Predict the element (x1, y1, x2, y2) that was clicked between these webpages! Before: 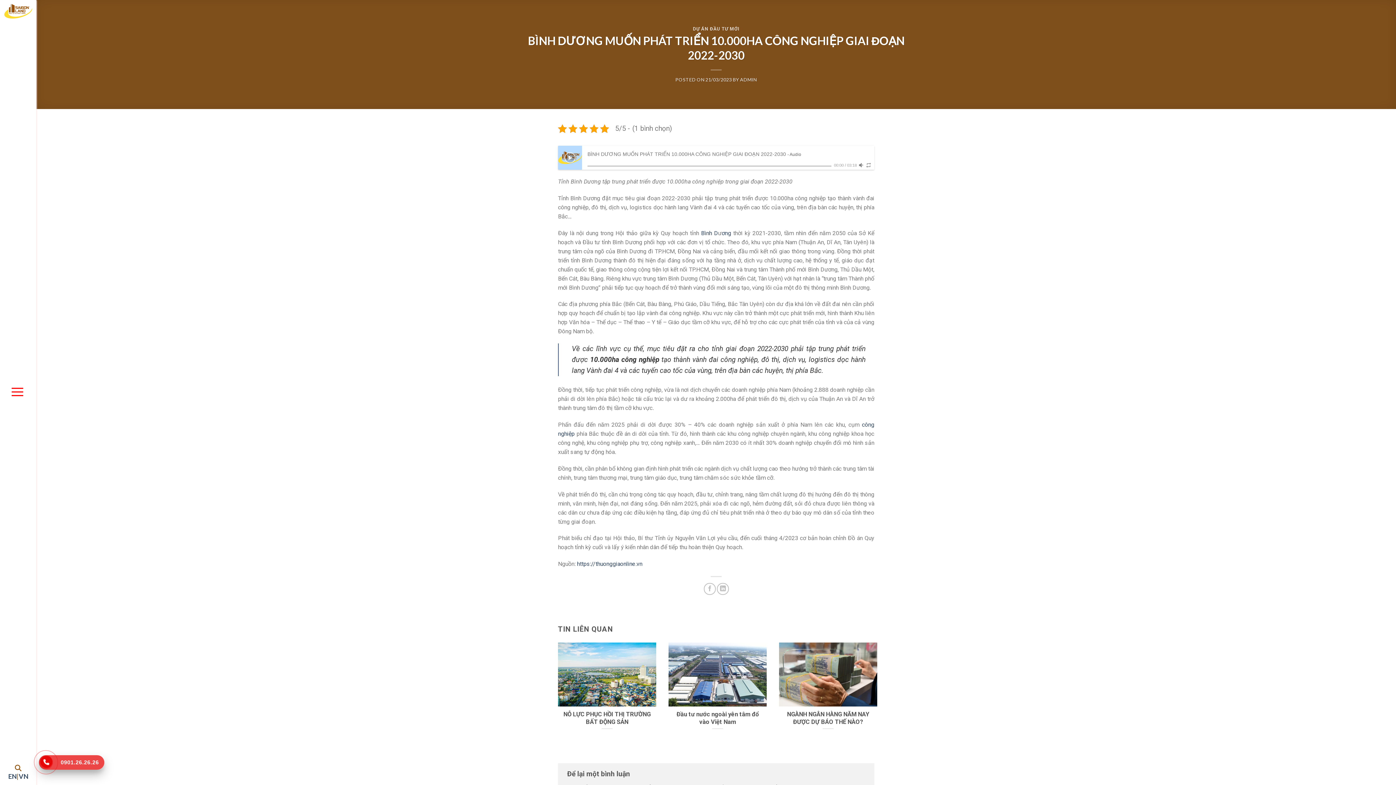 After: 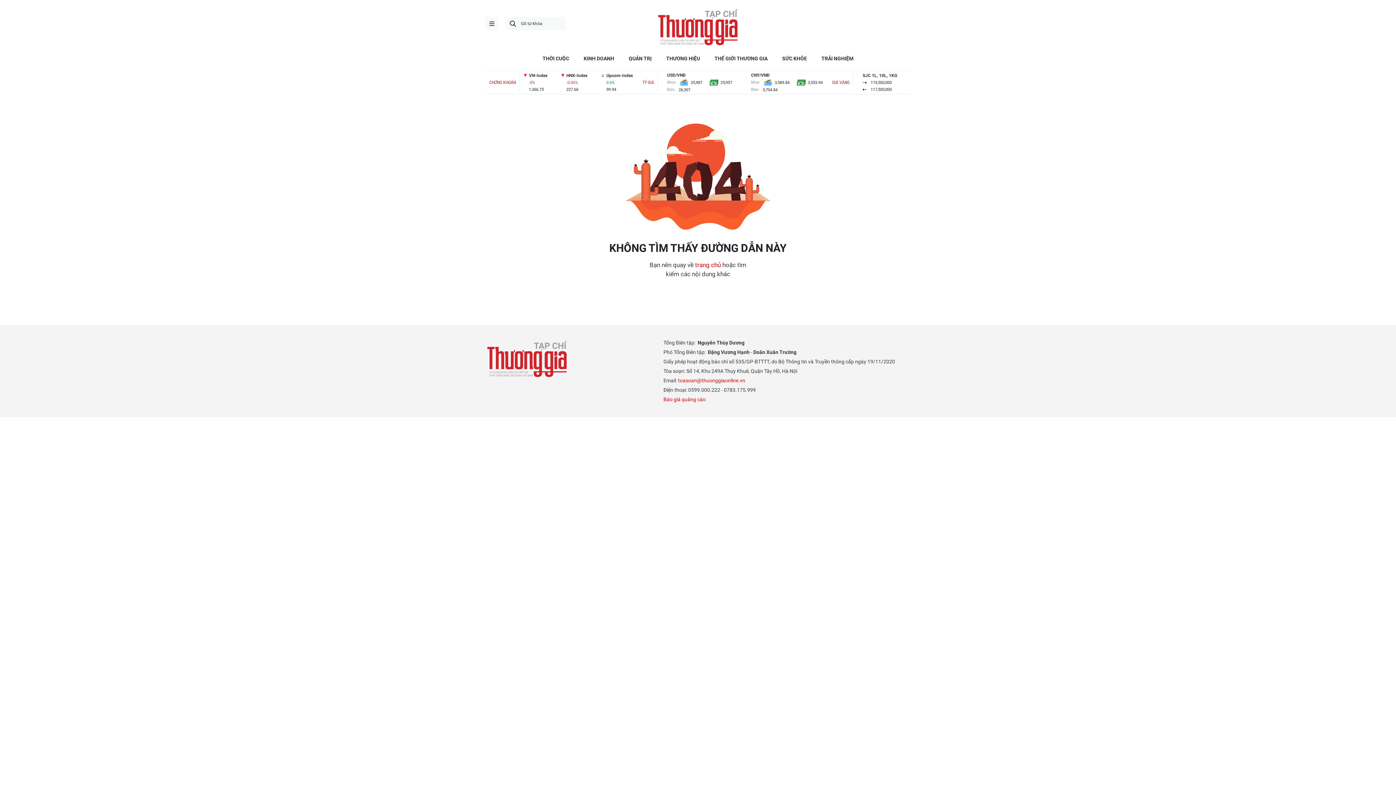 Action: label: https://thuonggiaonline.vn bbox: (577, 560, 642, 567)